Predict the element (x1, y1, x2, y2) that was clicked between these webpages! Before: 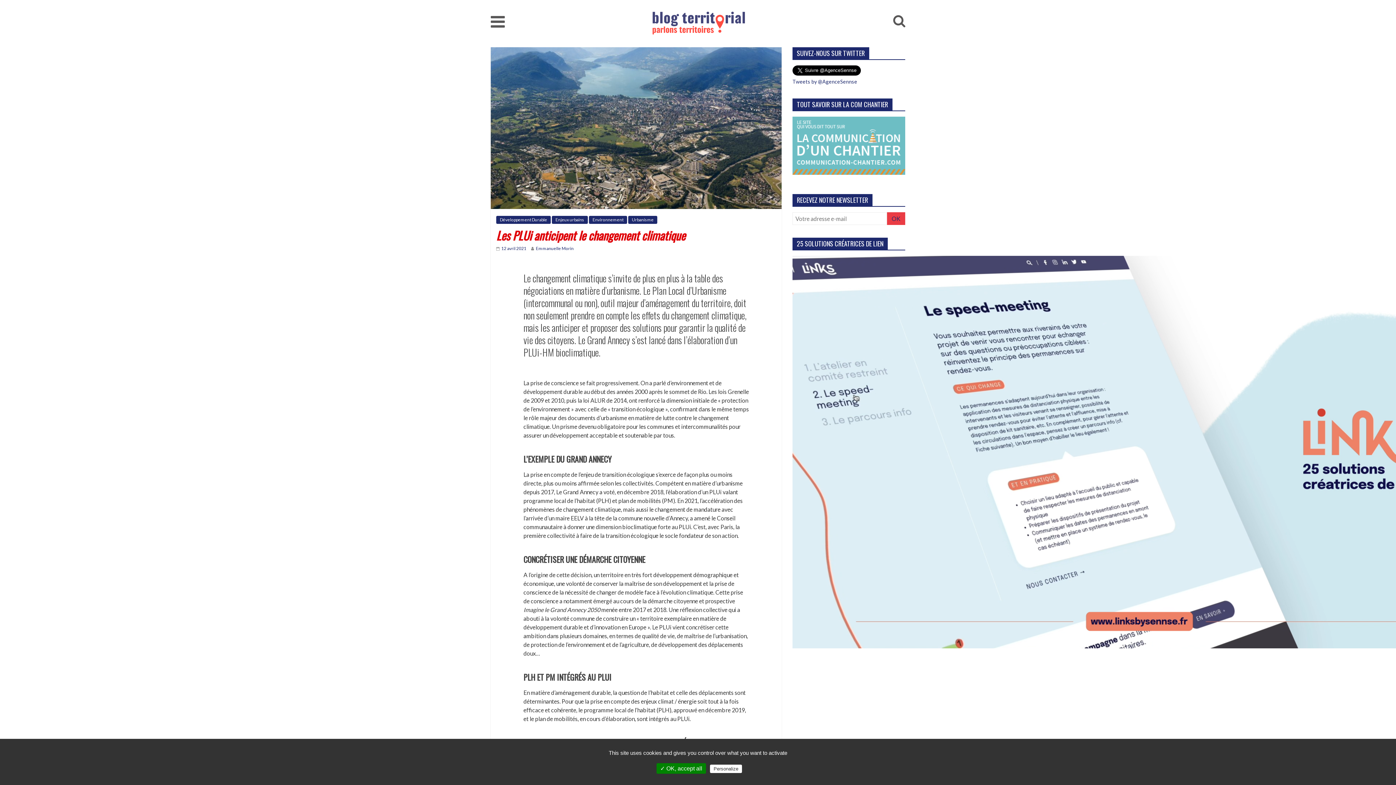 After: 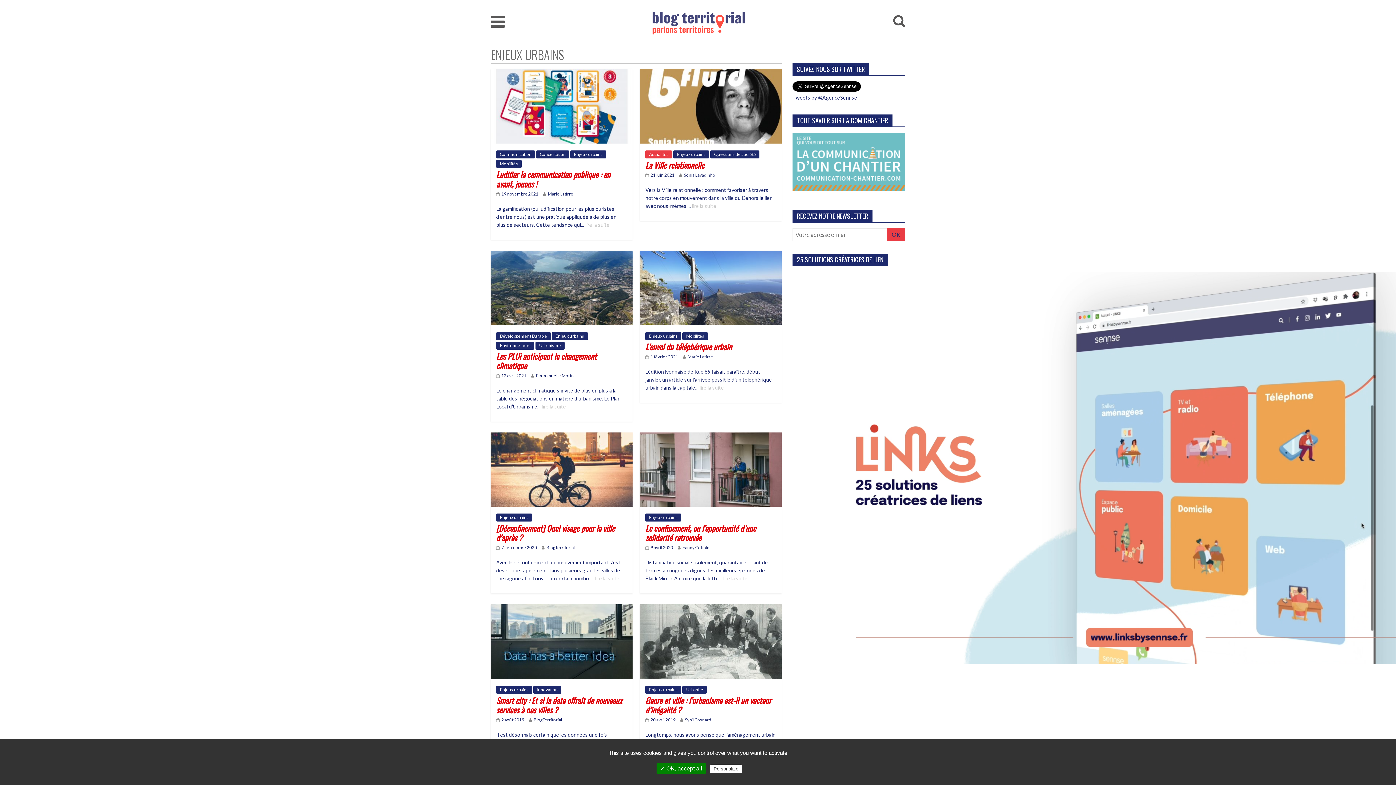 Action: bbox: (552, 216, 588, 224) label: Enjeux urbains